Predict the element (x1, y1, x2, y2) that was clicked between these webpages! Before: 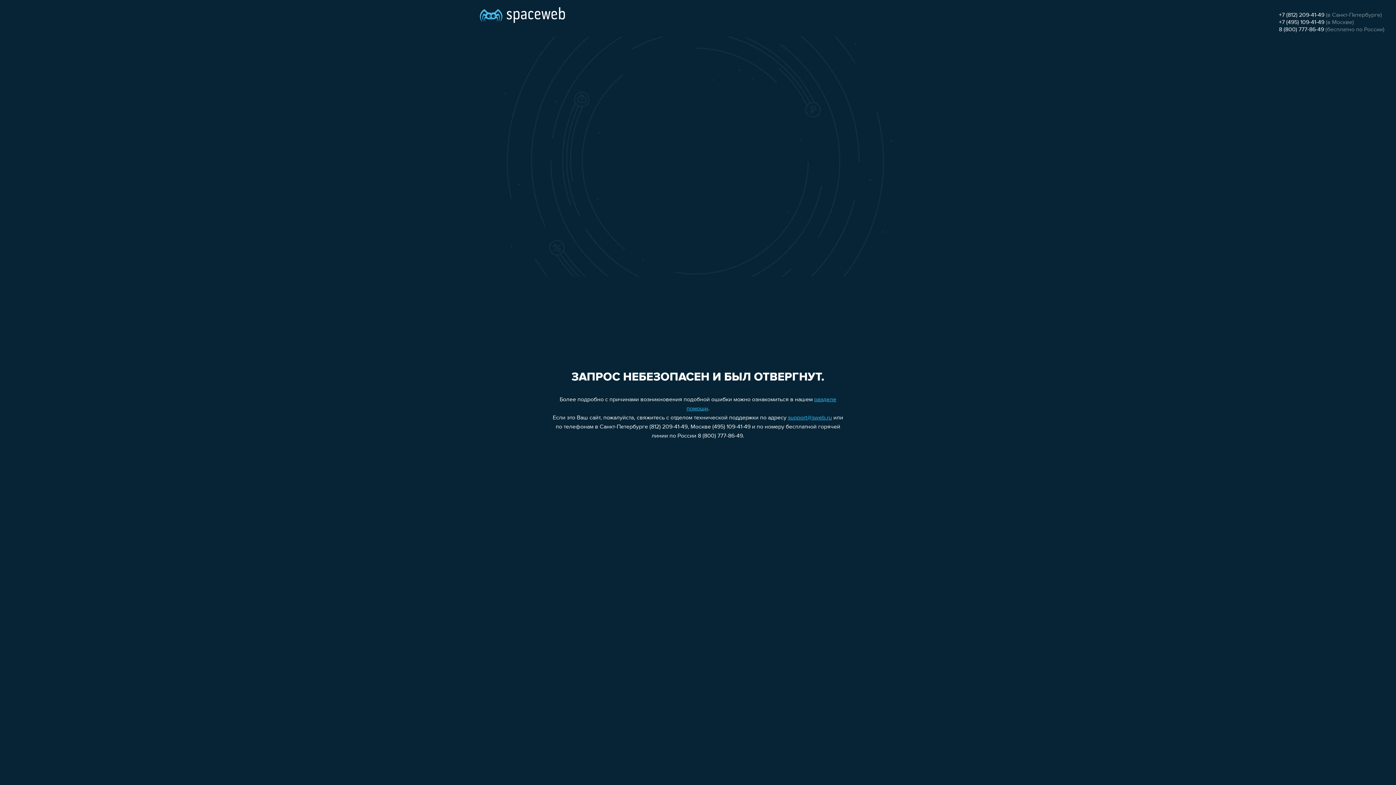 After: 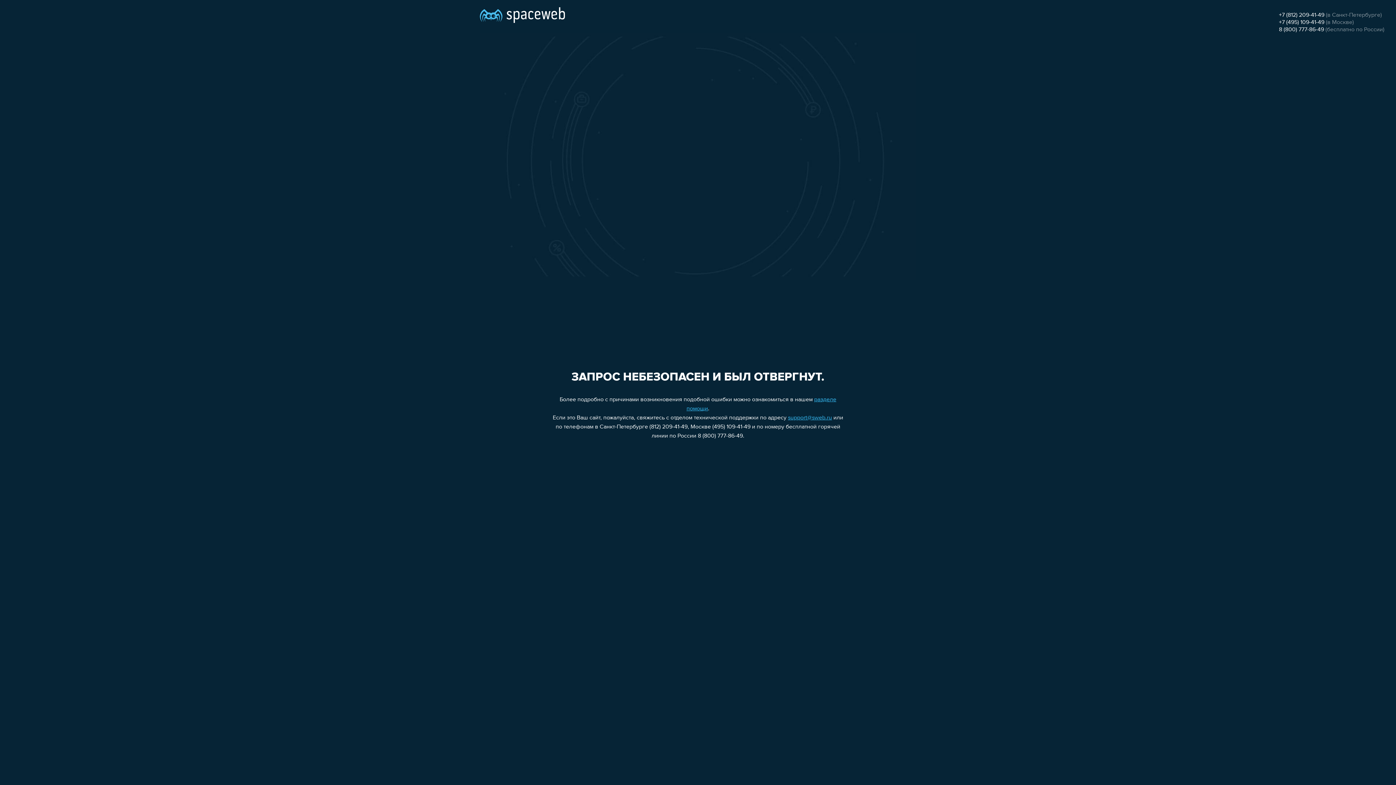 Action: label: support@sweb.ru bbox: (788, 415, 832, 421)